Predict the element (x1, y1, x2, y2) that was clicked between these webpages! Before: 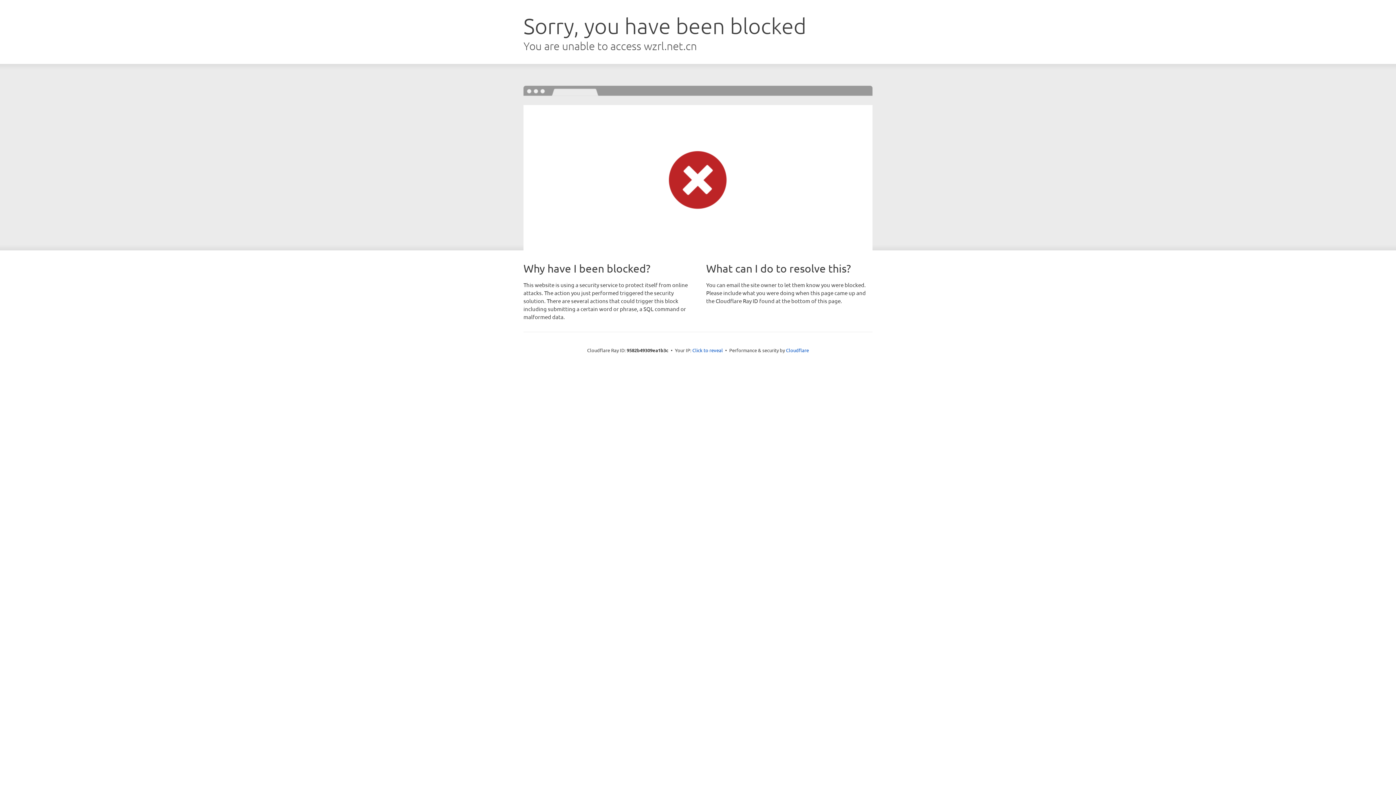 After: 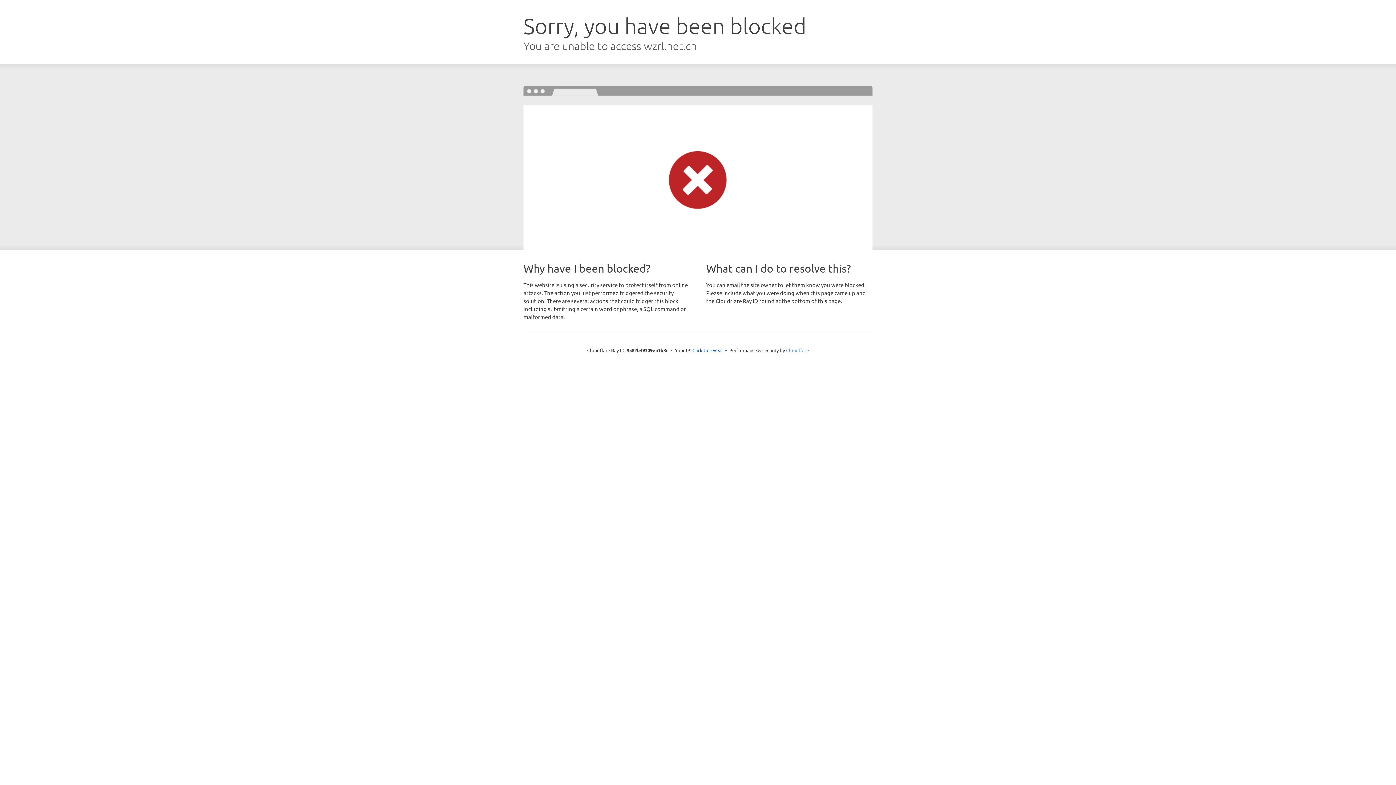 Action: label: Cloudflare bbox: (786, 347, 809, 353)